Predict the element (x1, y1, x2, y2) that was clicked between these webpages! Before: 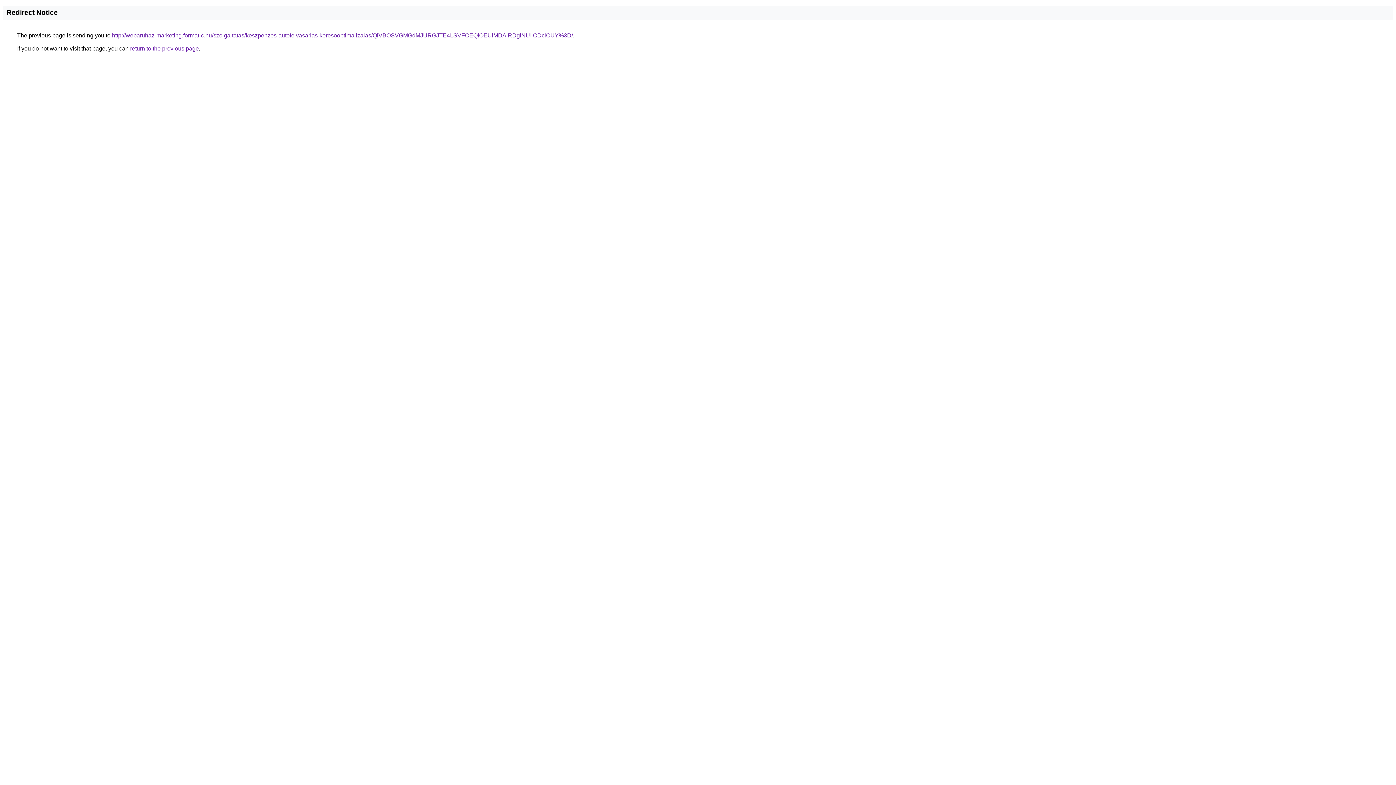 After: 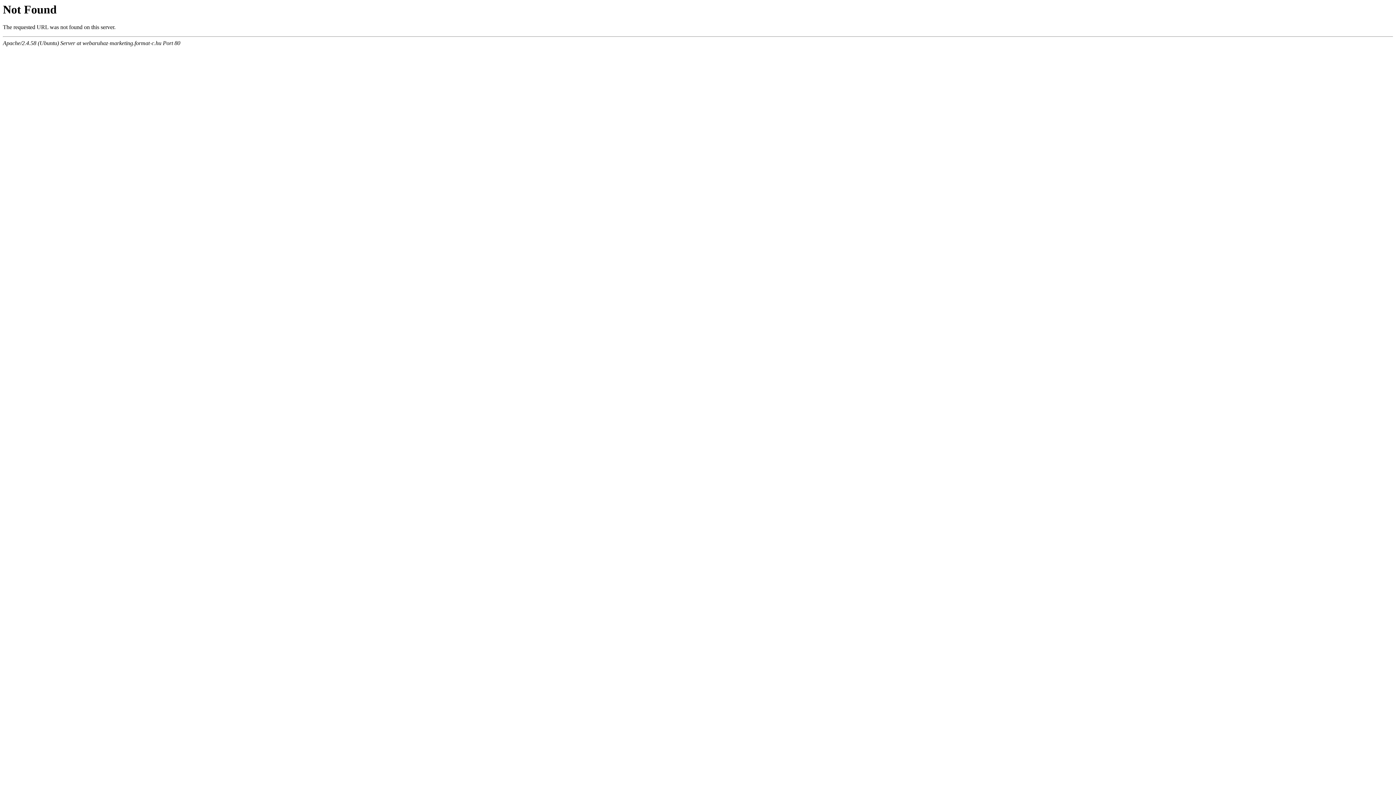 Action: label: http://webaruhaz-marketing.format-c.hu/szolgaltatas/keszpenzes-autofelvasarlas-keresooptimalizalas/QiVBOSVGMGdMJURGJTE4LSVFOEQlOEUlMDAlRDglNUIlODclOUY%3D/ bbox: (112, 32, 573, 38)